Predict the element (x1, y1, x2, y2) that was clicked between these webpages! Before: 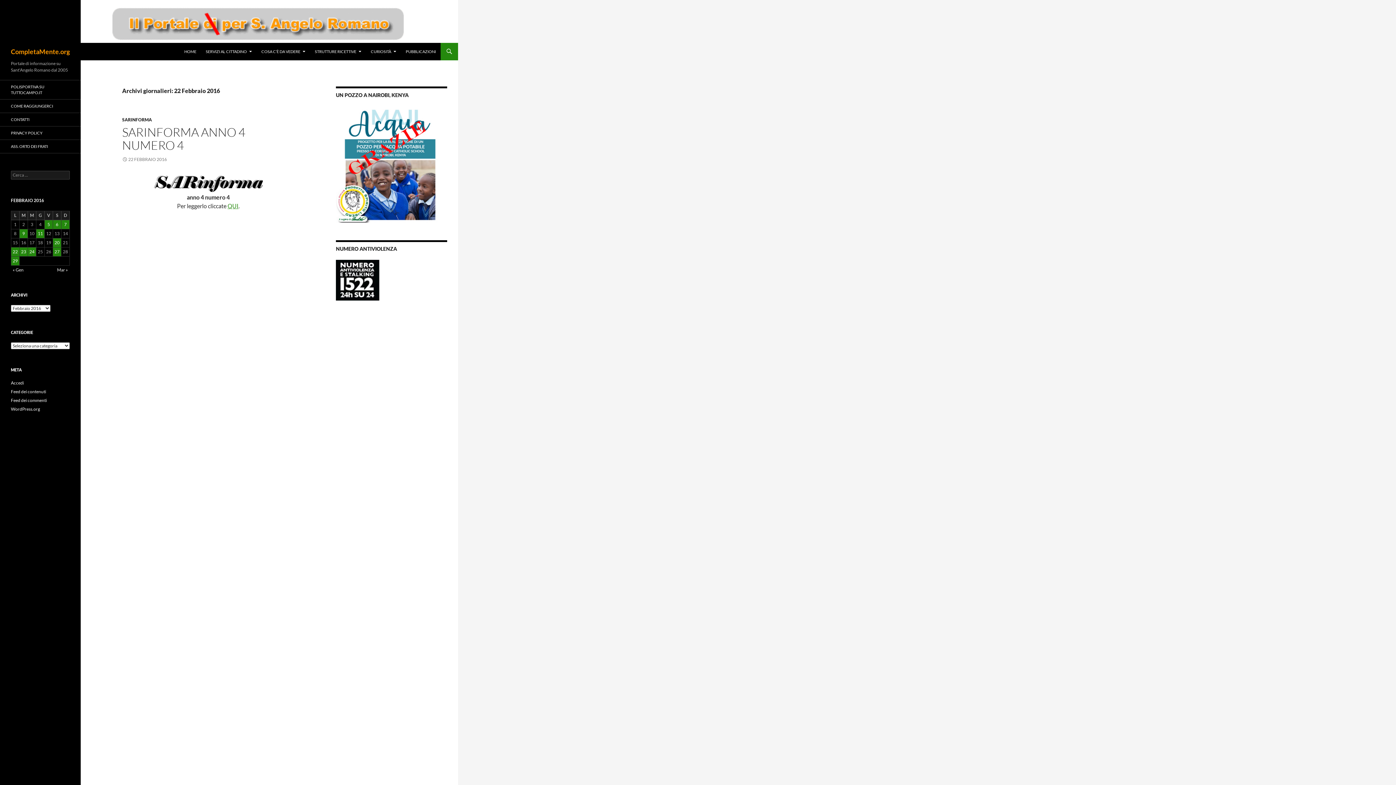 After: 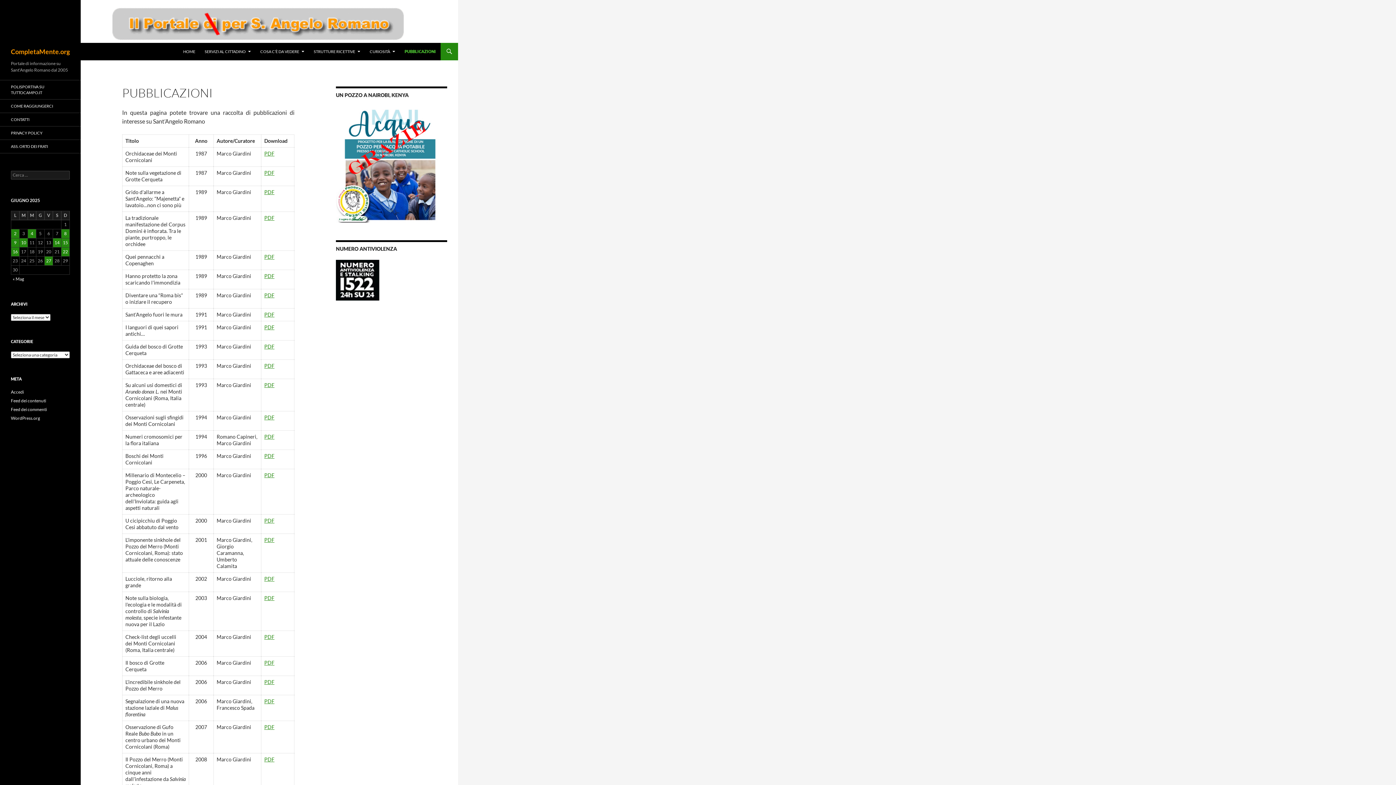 Action: label: PUBBLICAZIONI bbox: (401, 42, 440, 60)